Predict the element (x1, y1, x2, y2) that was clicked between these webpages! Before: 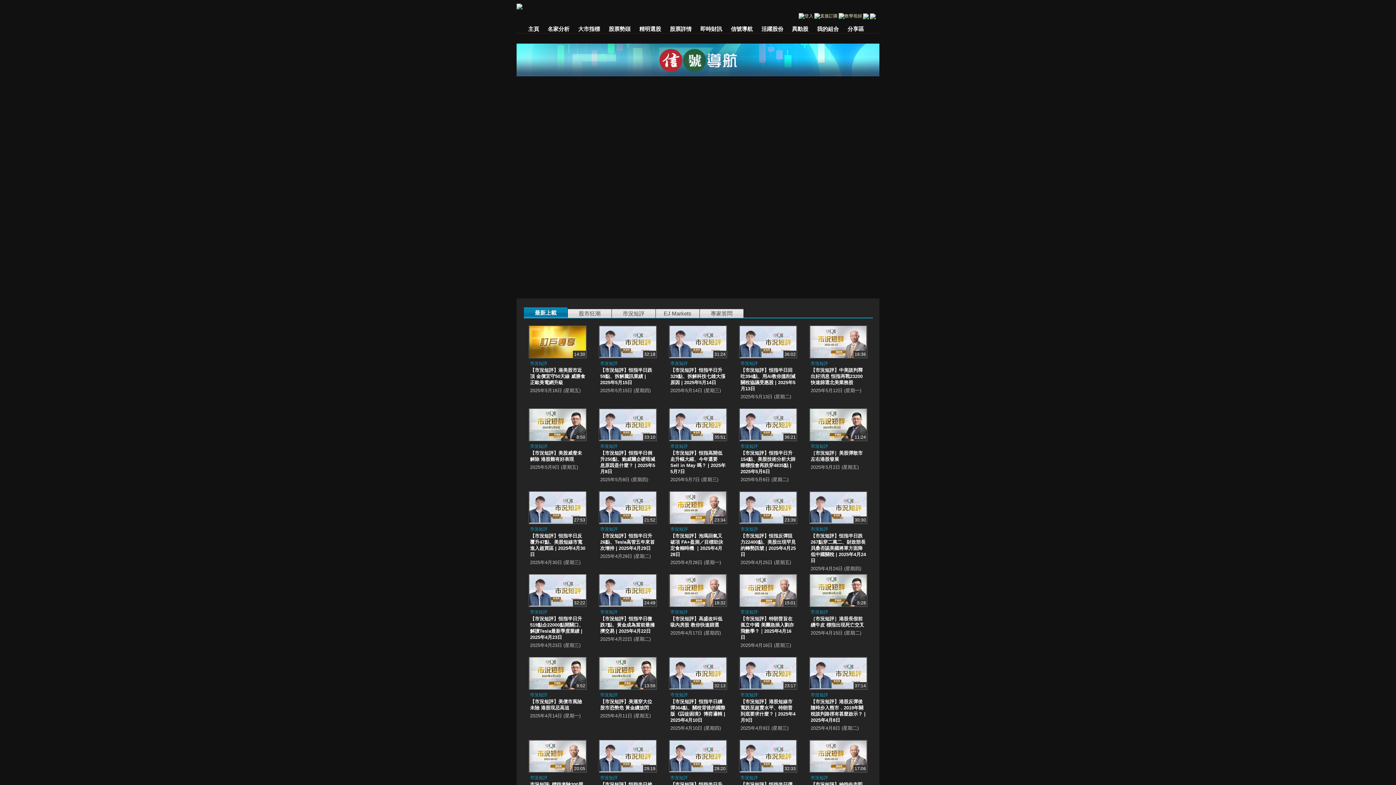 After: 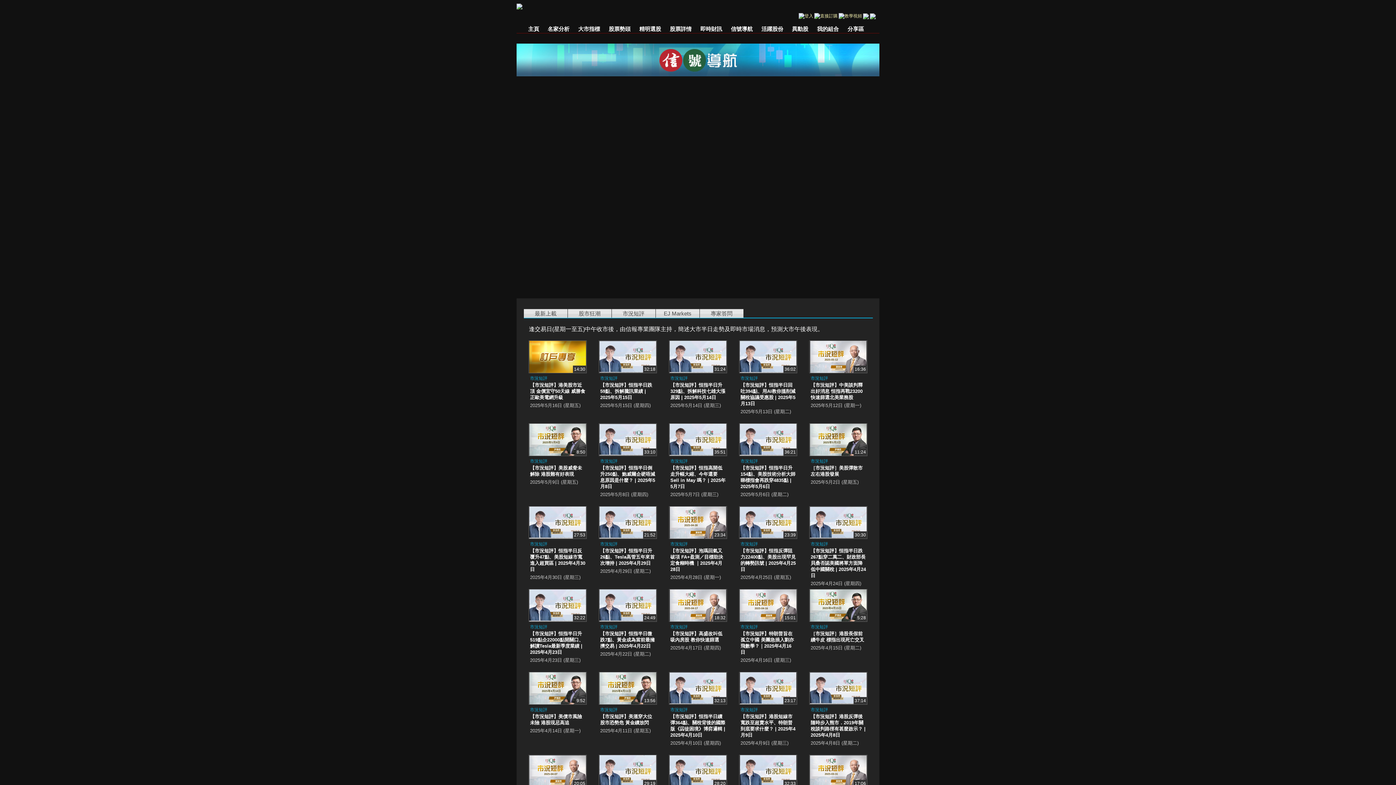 Action: bbox: (530, 443, 547, 449) label: 市況短評